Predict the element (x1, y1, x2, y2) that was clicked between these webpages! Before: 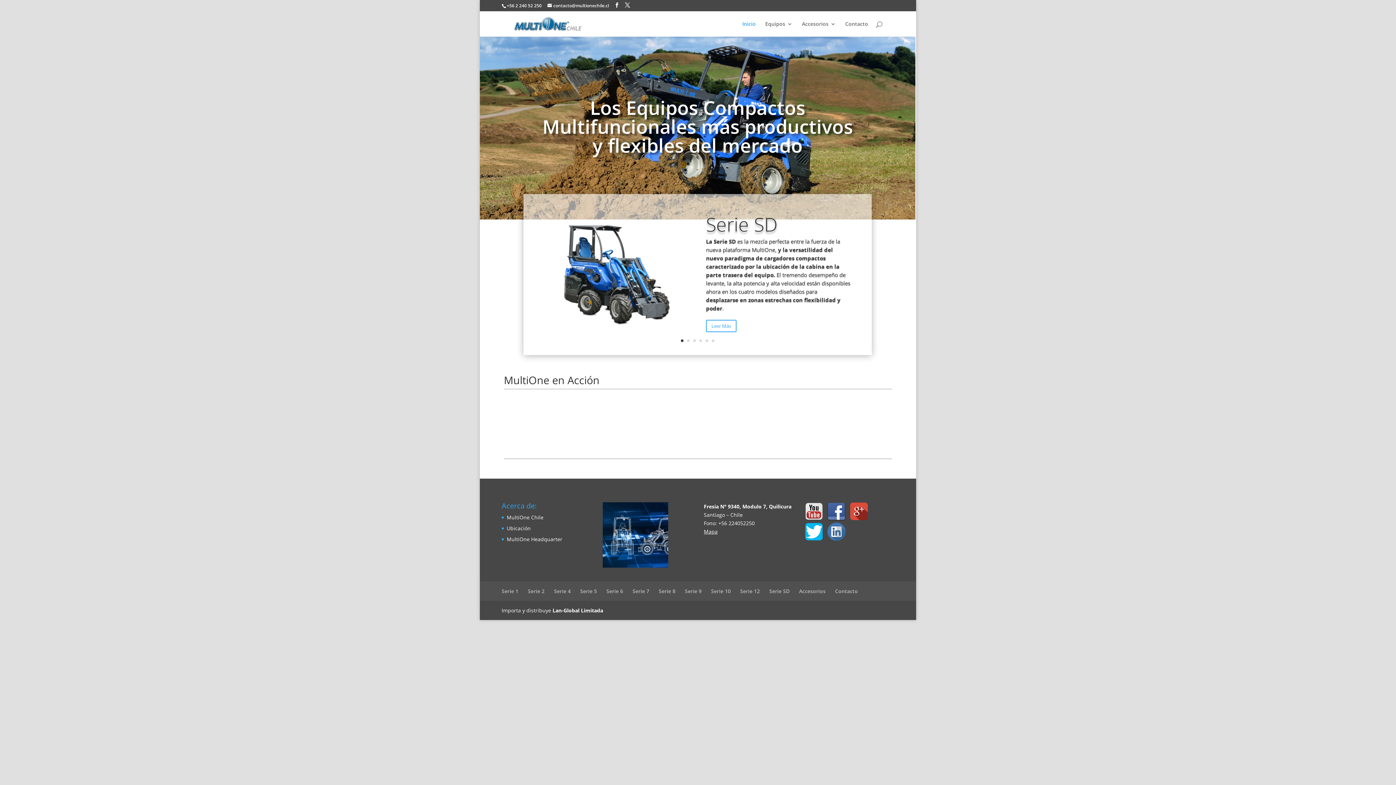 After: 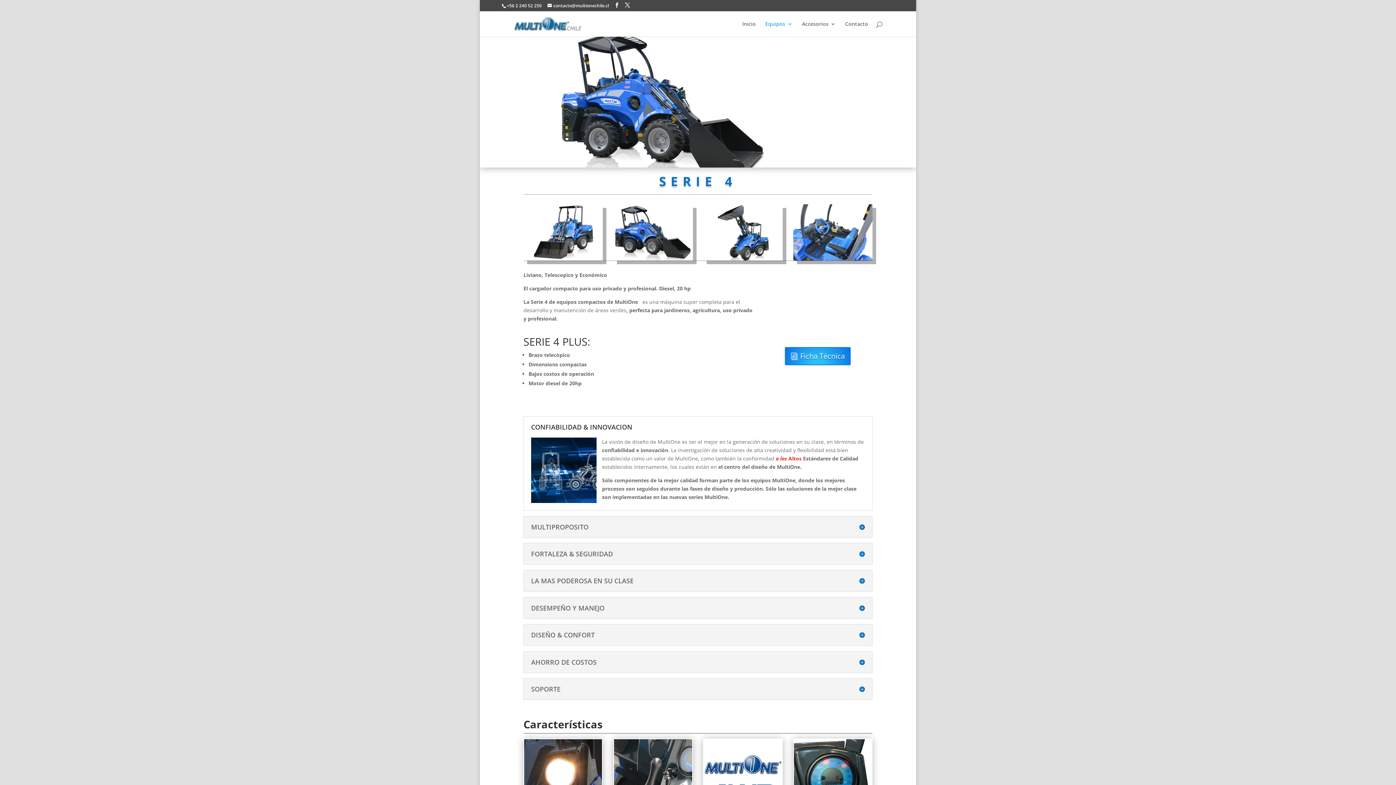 Action: bbox: (554, 587, 570, 594) label: Serie 4